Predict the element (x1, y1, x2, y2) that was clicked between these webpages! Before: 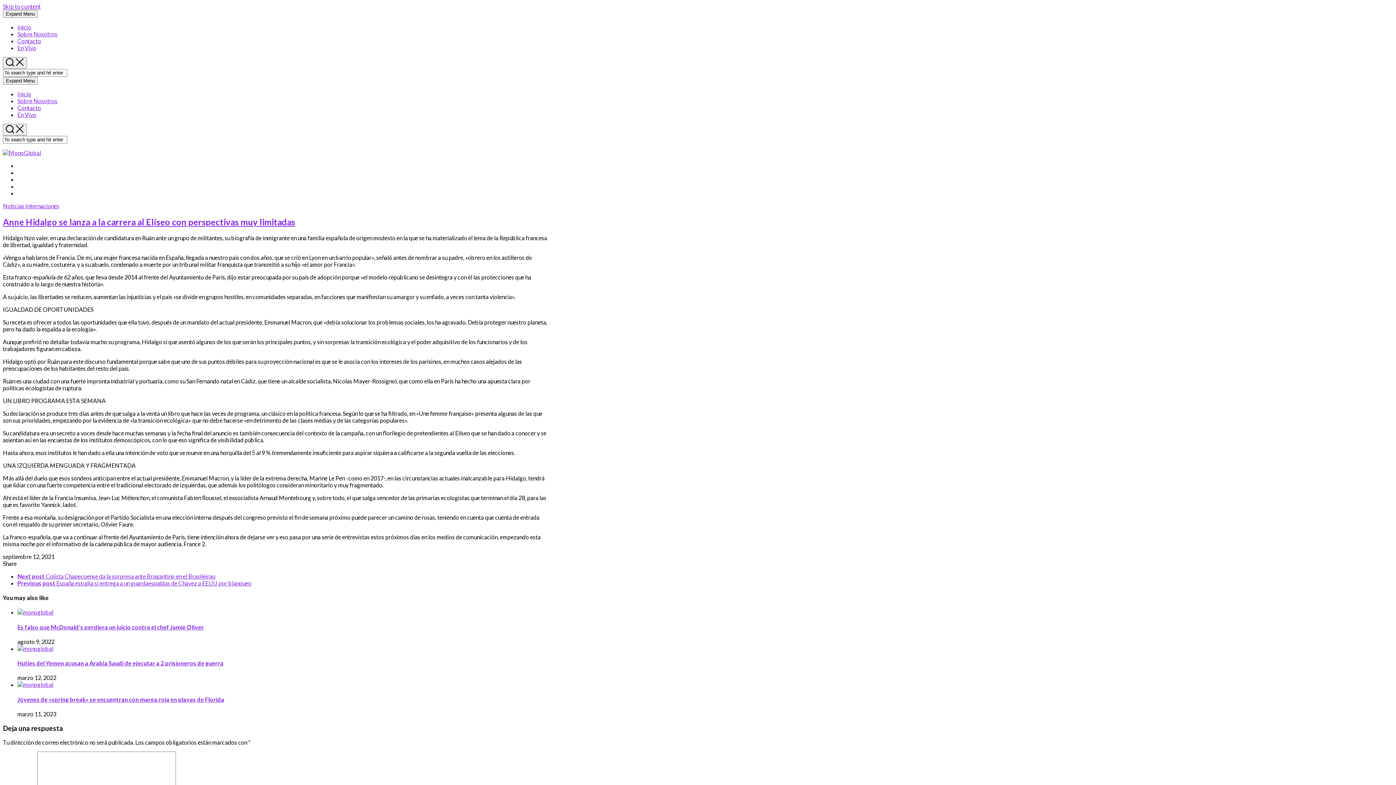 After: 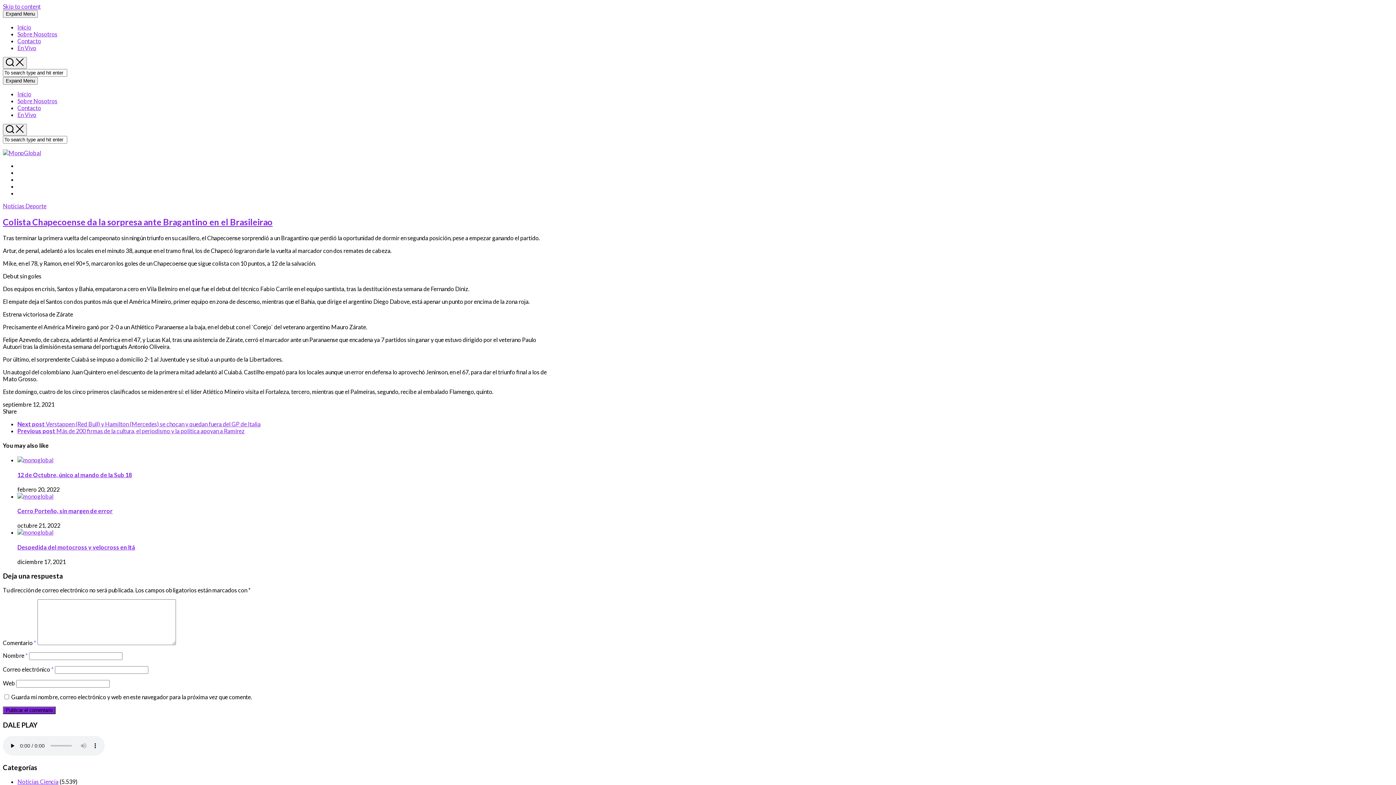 Action: bbox: (17, 573, 215, 579) label: Next post Colista Chapecoense da la sorpresa ante Bragantino en el Brasileirao